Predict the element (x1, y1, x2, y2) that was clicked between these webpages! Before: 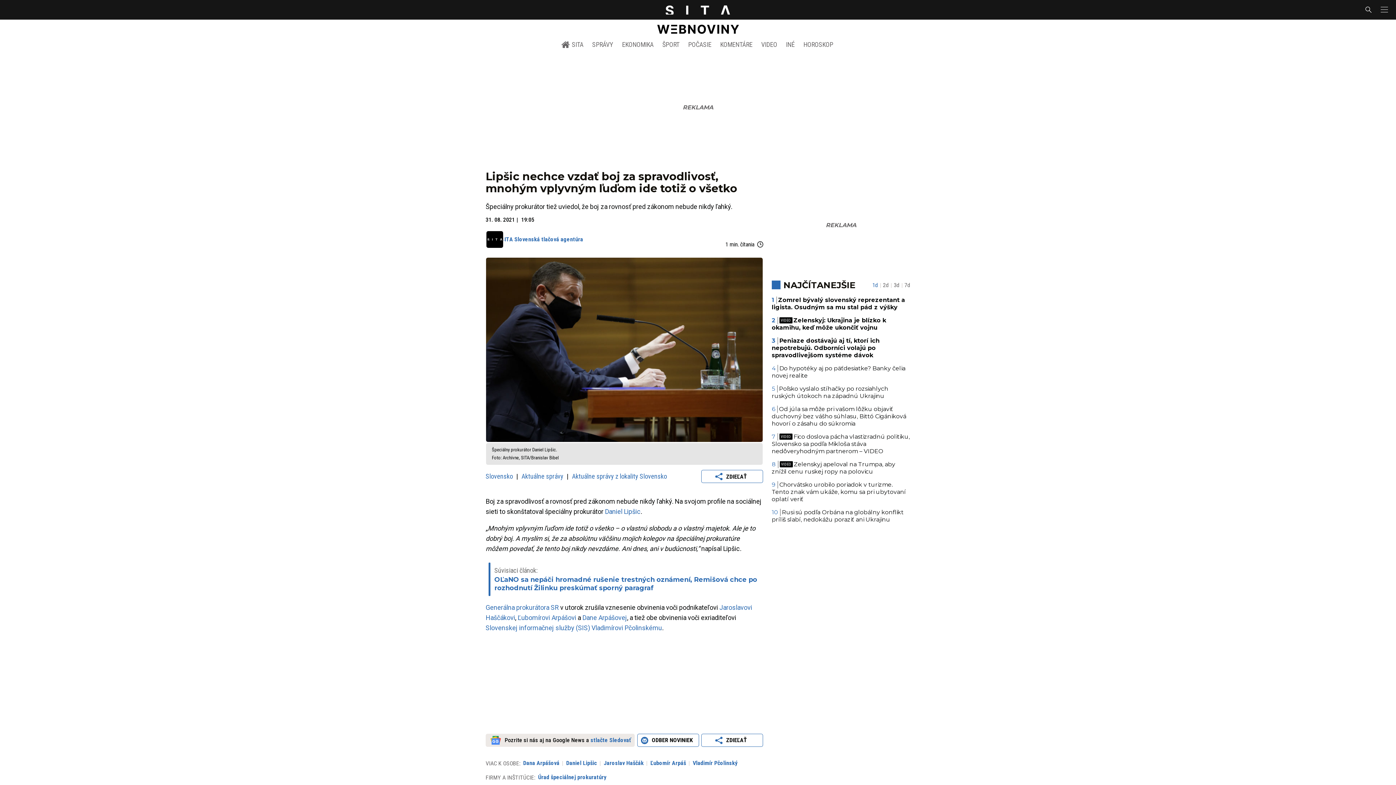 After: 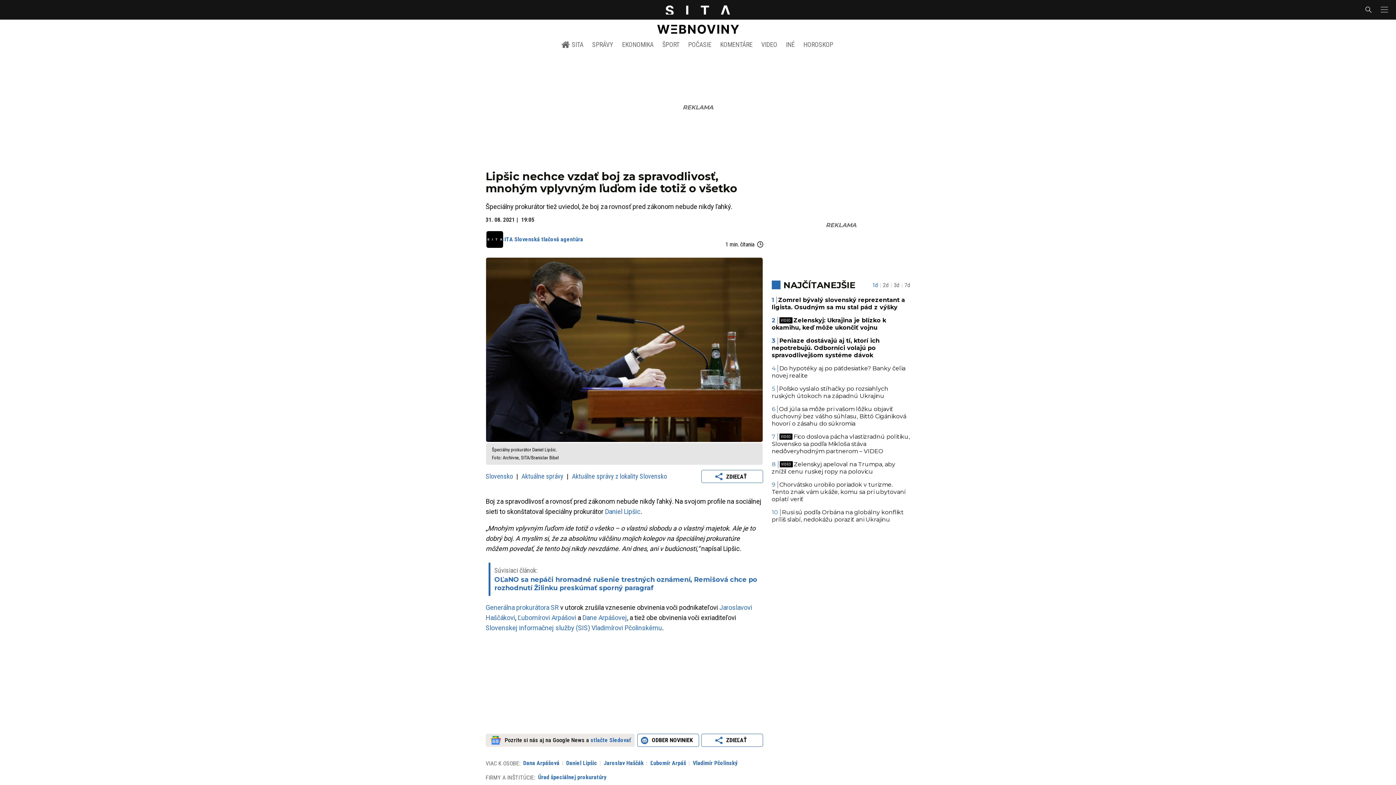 Action: bbox: (489, 735, 501, 745)